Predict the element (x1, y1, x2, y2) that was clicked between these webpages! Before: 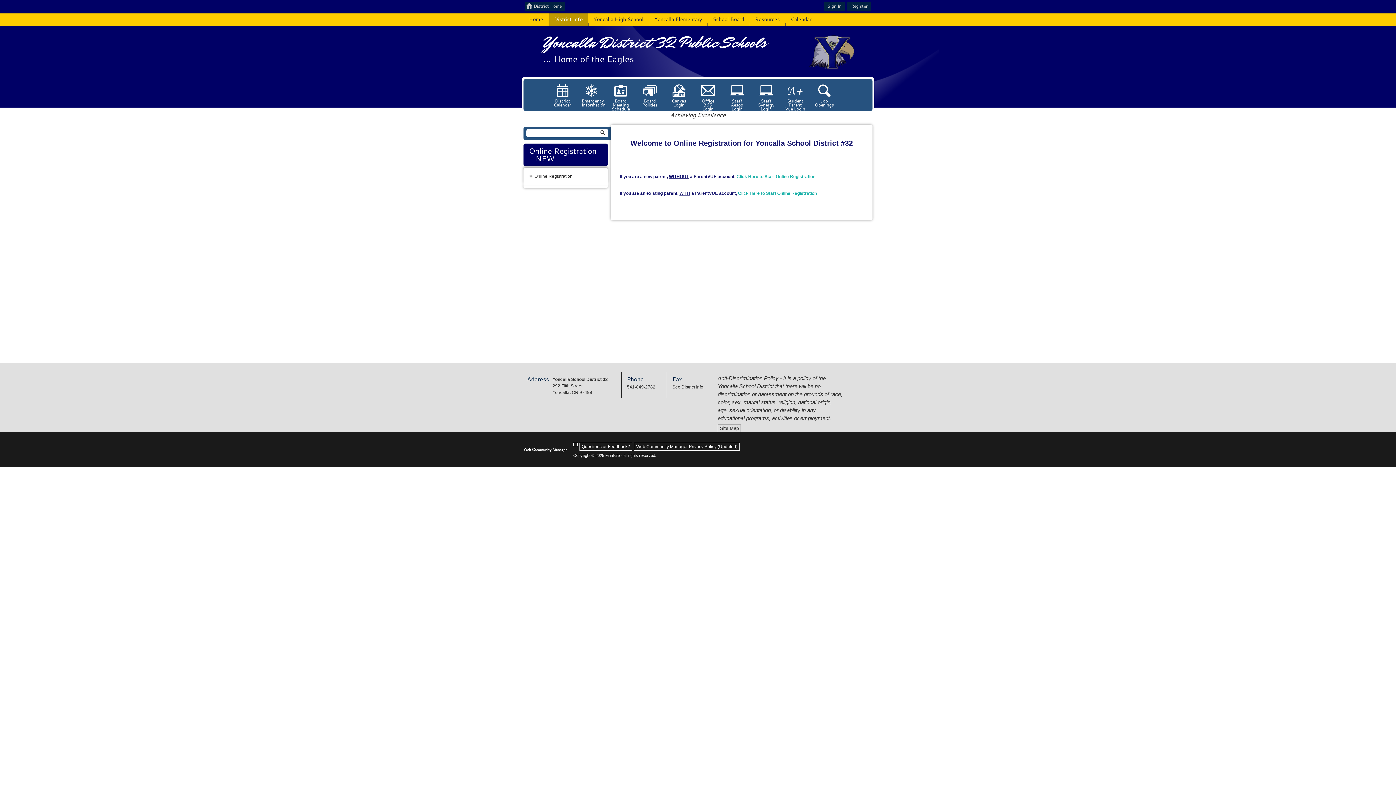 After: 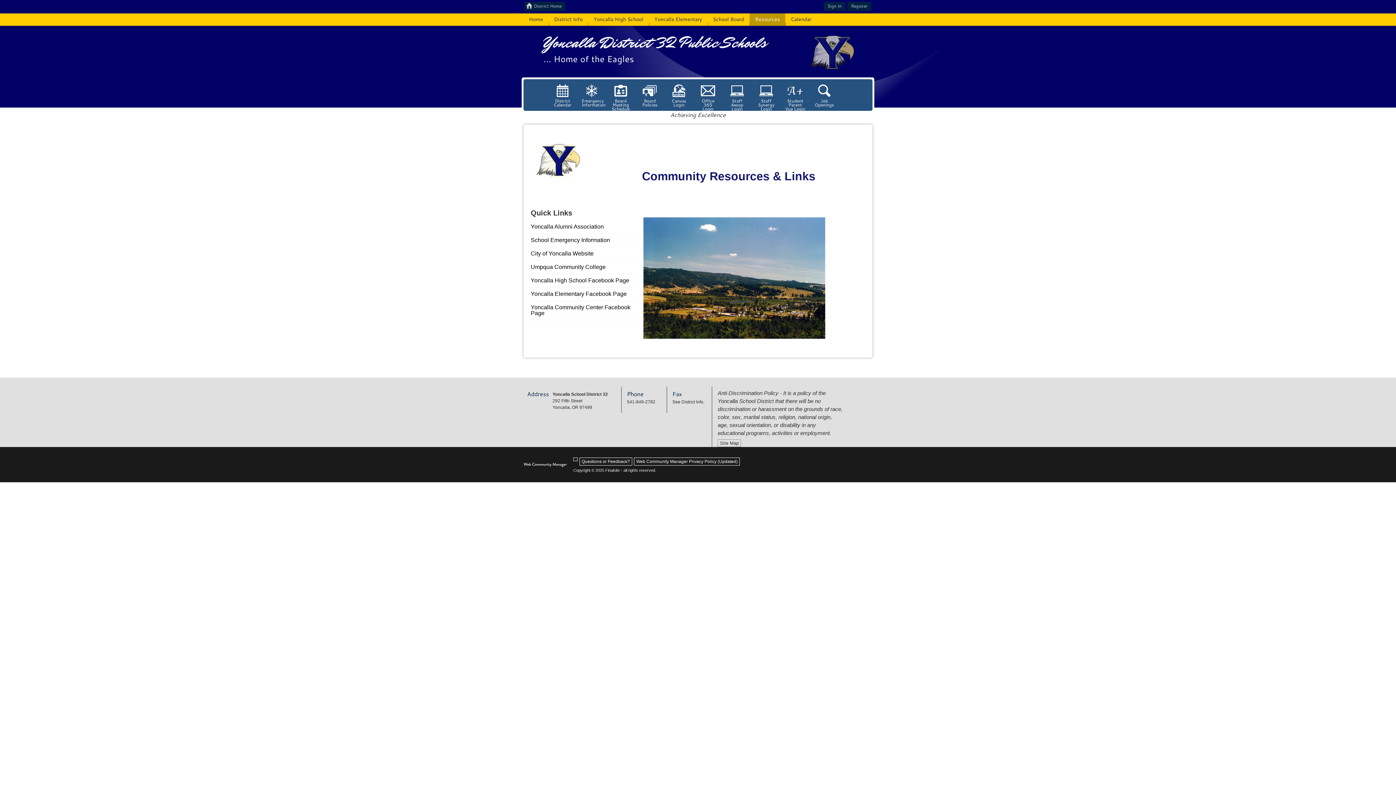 Action: bbox: (749, 13, 785, 25) label: Resources